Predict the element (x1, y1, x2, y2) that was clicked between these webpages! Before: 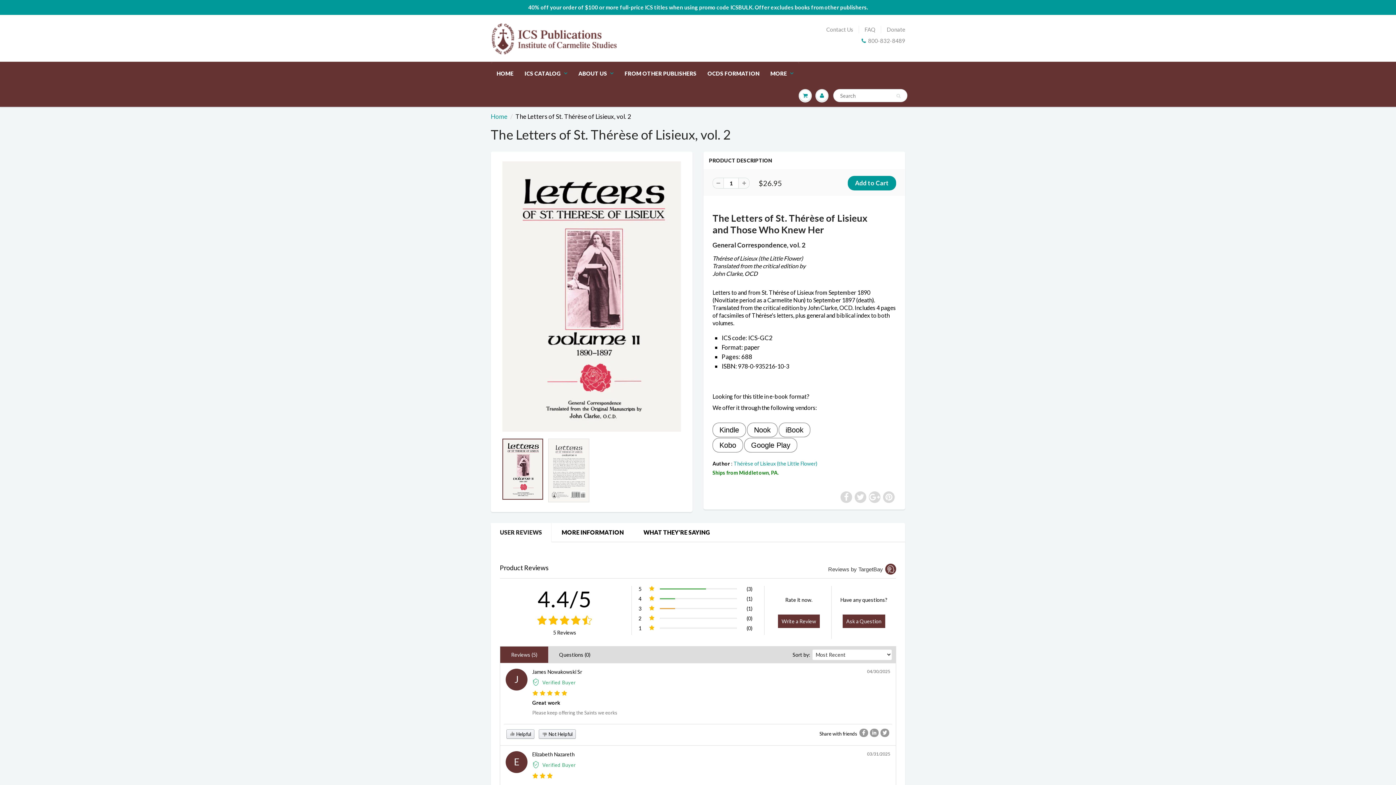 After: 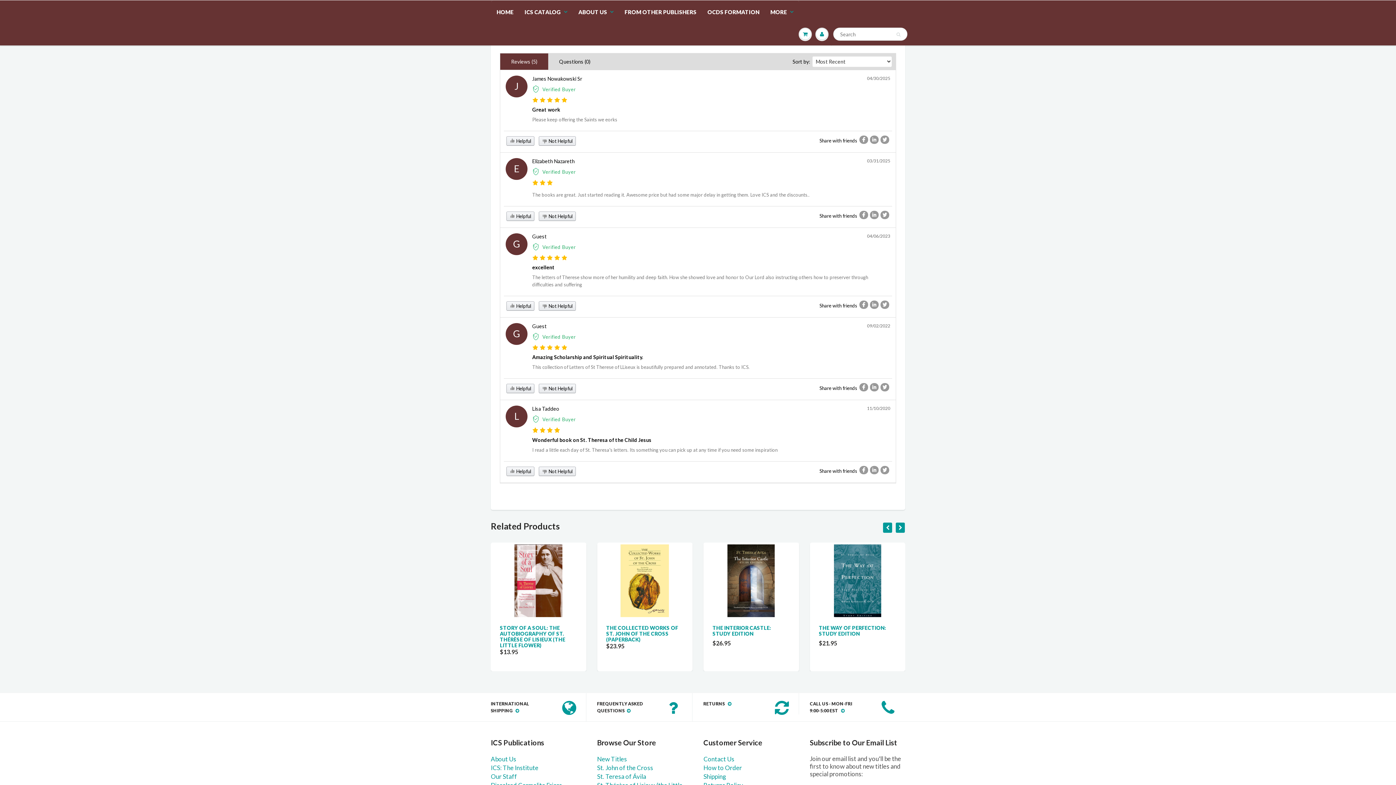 Action: bbox: (703, 196, 905, 201)